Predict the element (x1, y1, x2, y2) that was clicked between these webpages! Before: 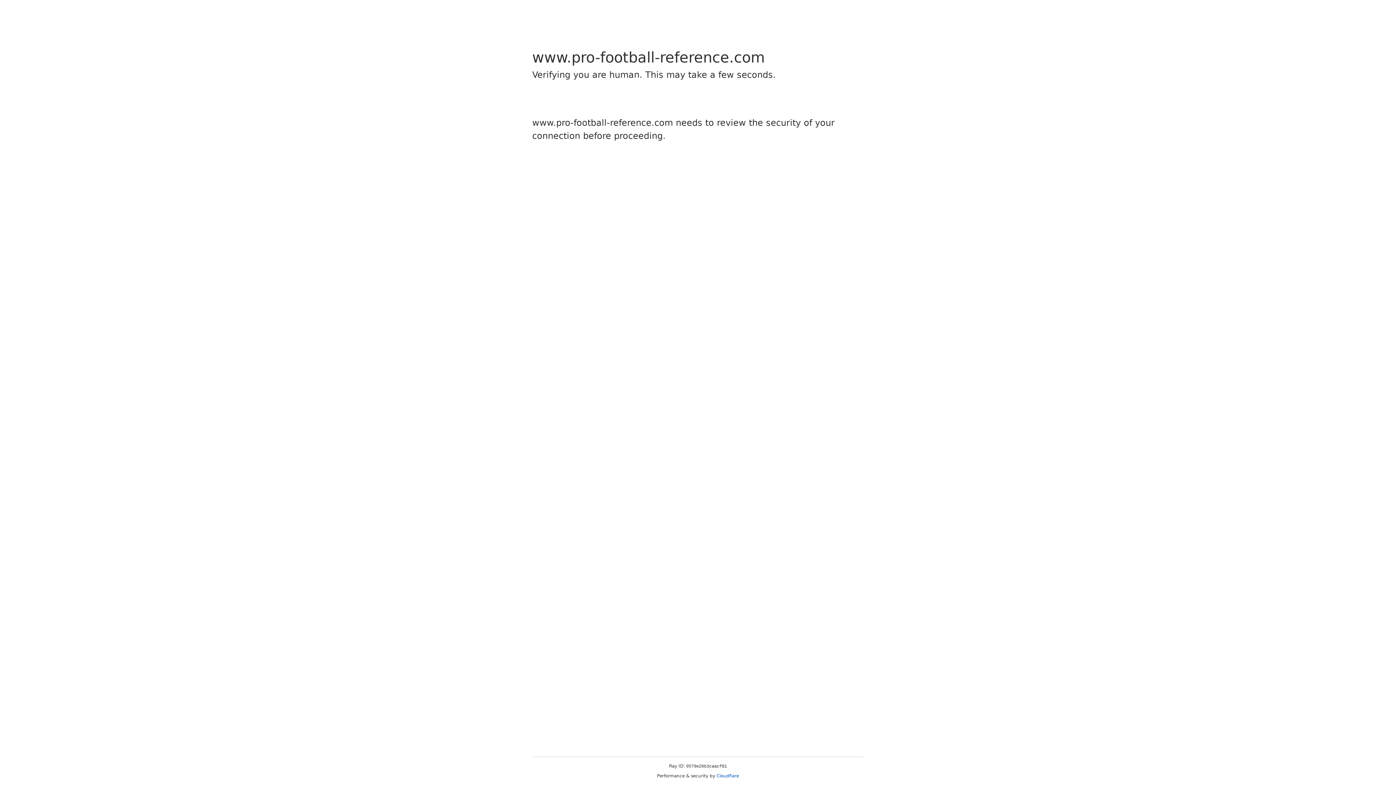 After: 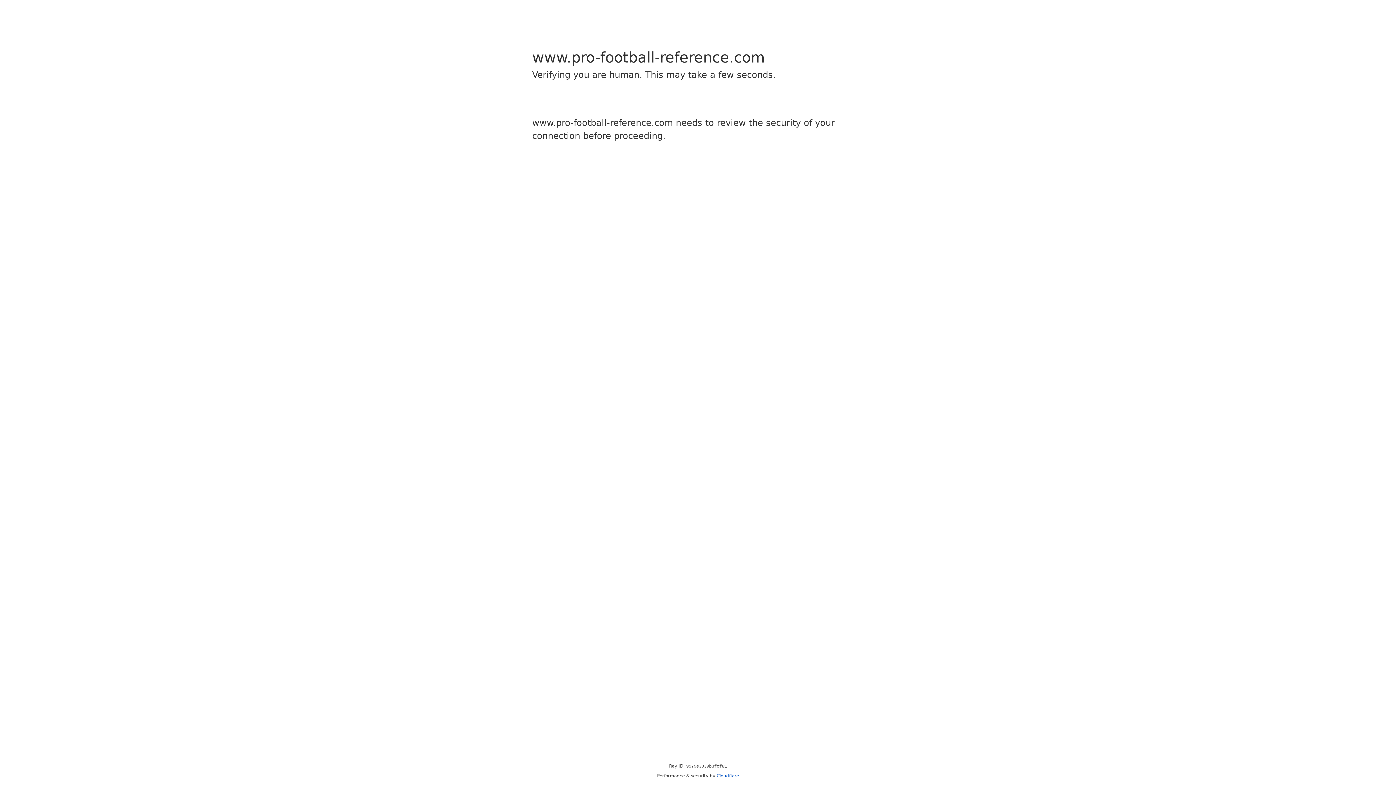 Action: bbox: (716, 773, 739, 778) label: Cloudflare